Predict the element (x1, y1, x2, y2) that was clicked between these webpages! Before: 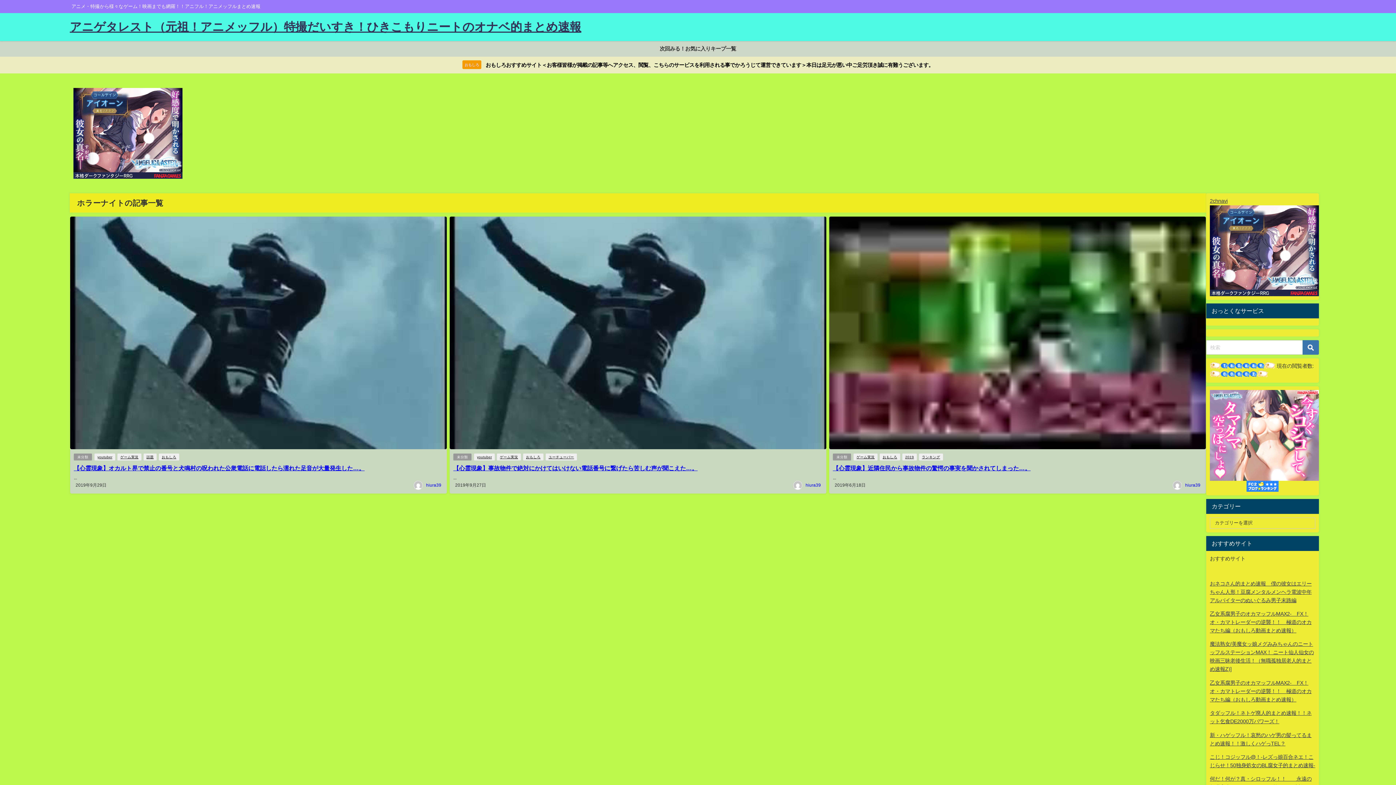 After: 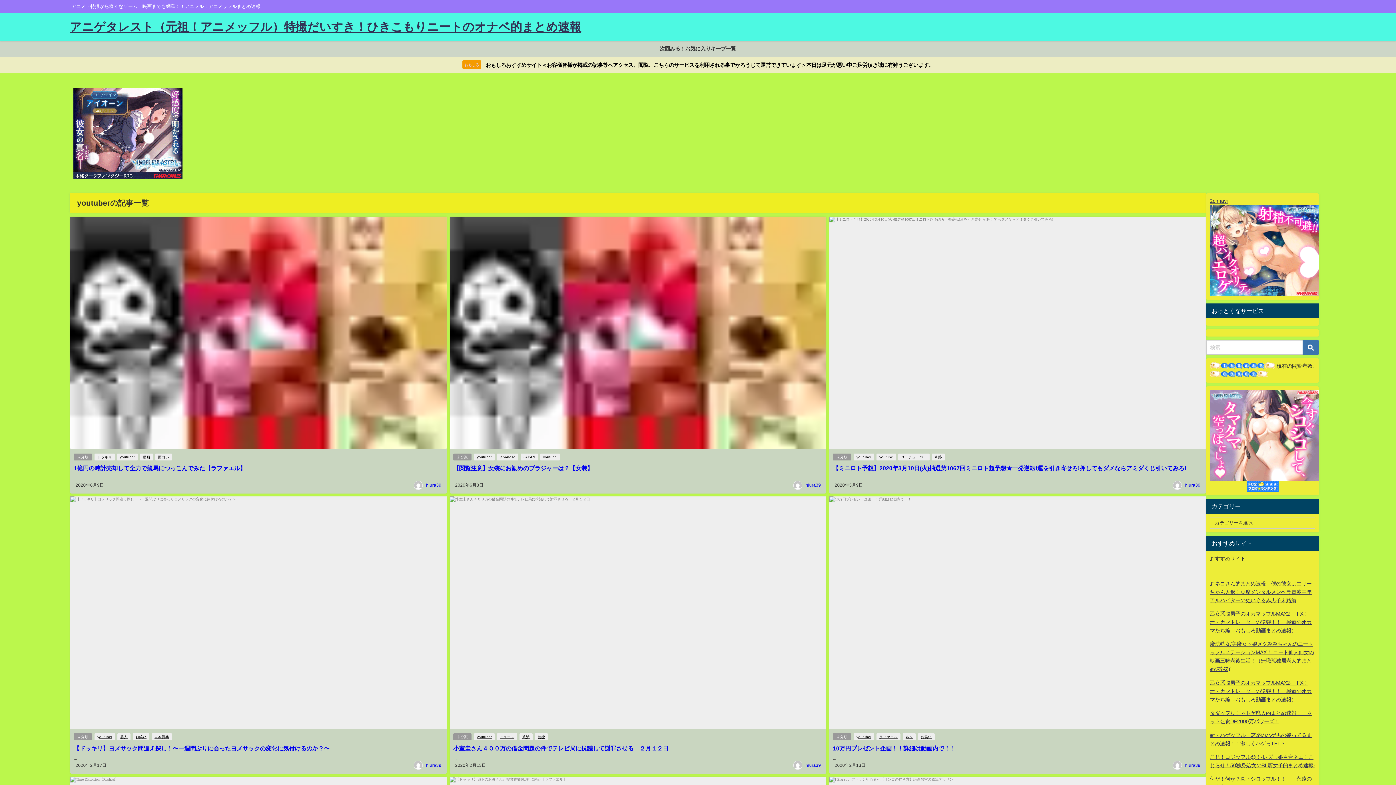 Action: bbox: (474, 453, 494, 460) label: youtuber